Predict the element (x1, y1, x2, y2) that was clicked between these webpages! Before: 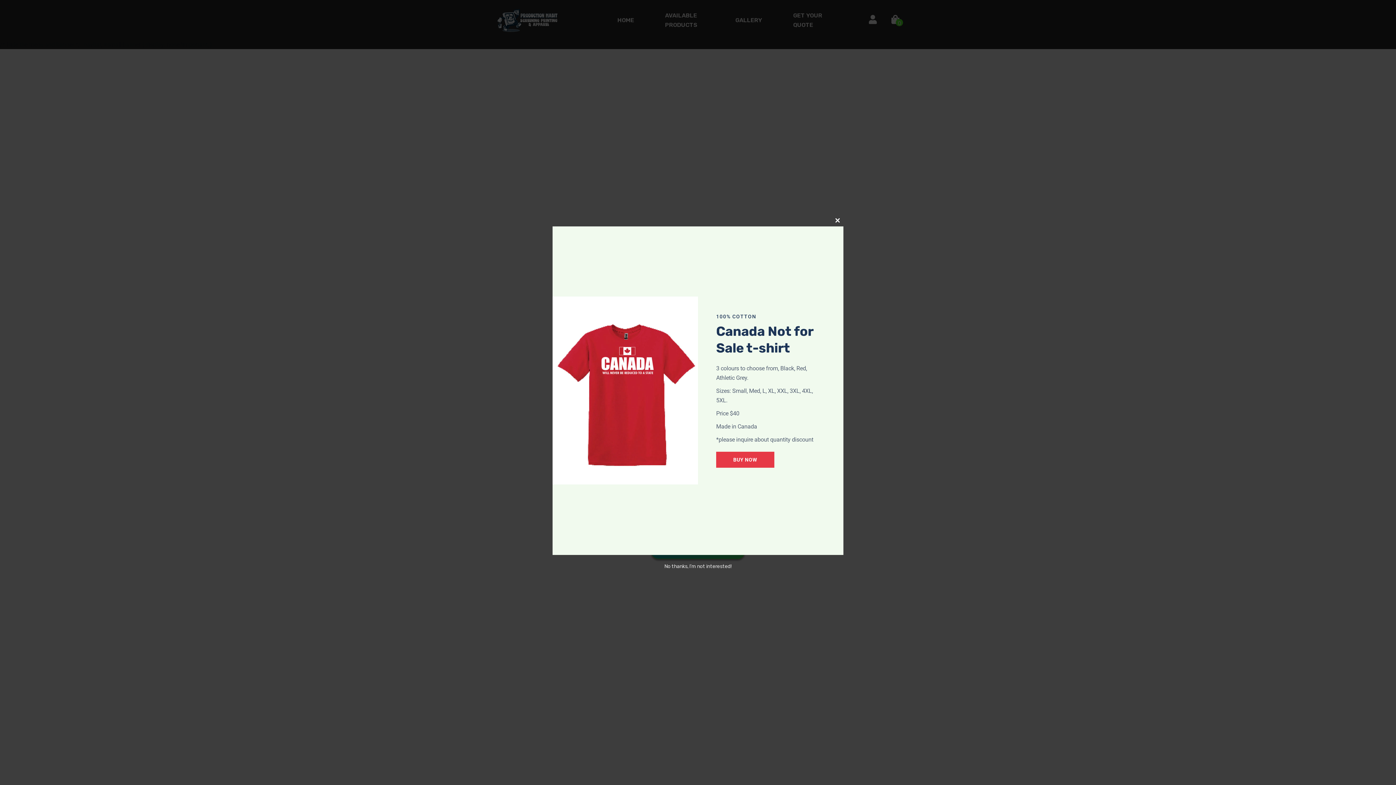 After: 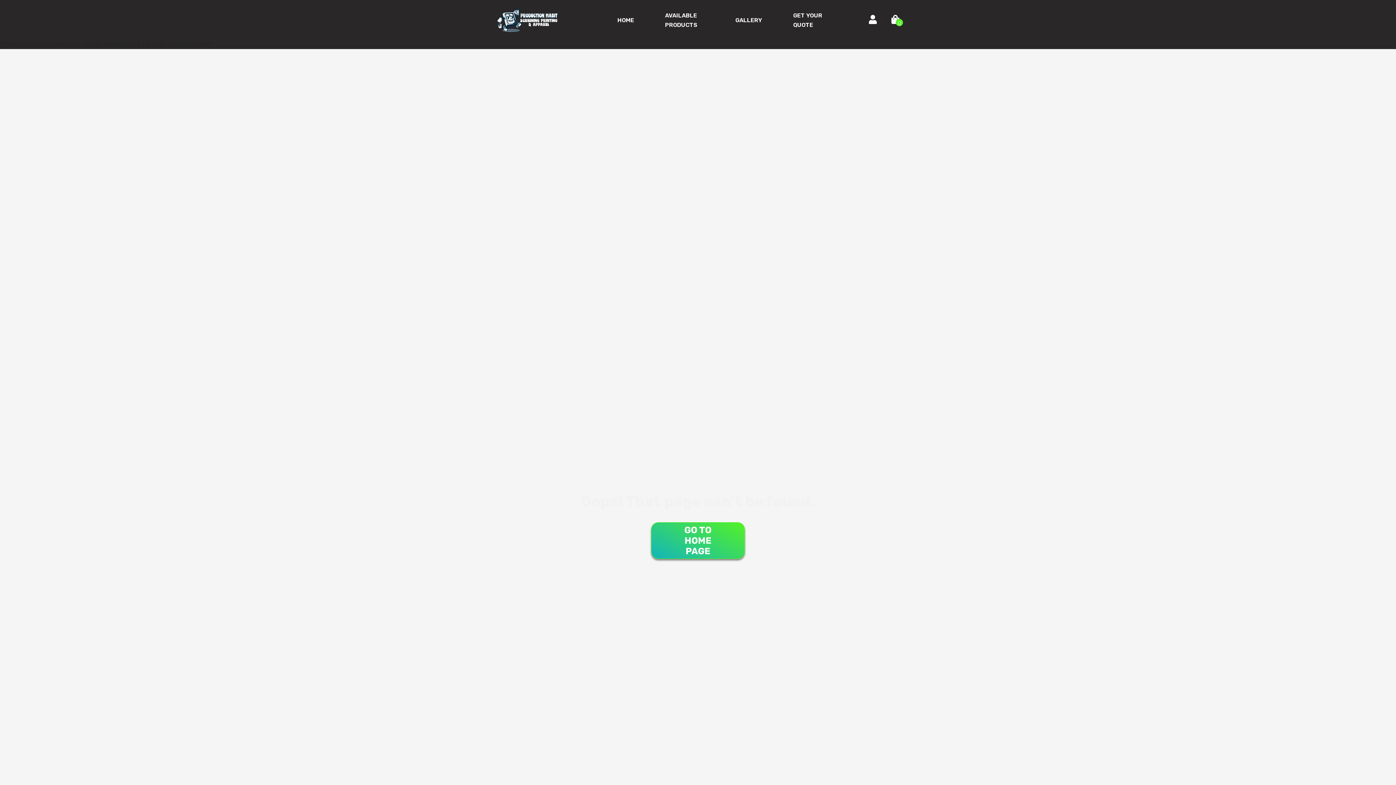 Action: label: No thanks, I’m not interested! bbox: (664, 563, 731, 569)